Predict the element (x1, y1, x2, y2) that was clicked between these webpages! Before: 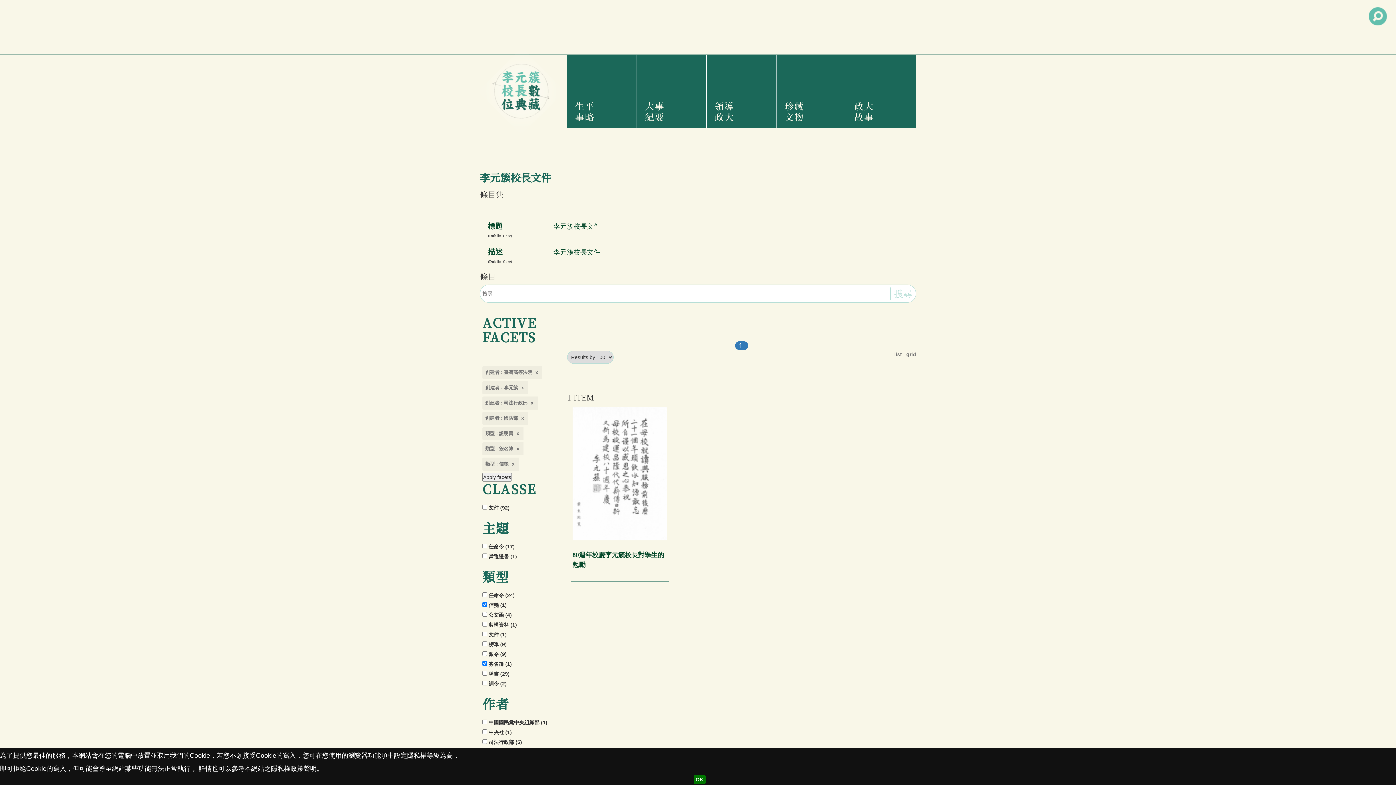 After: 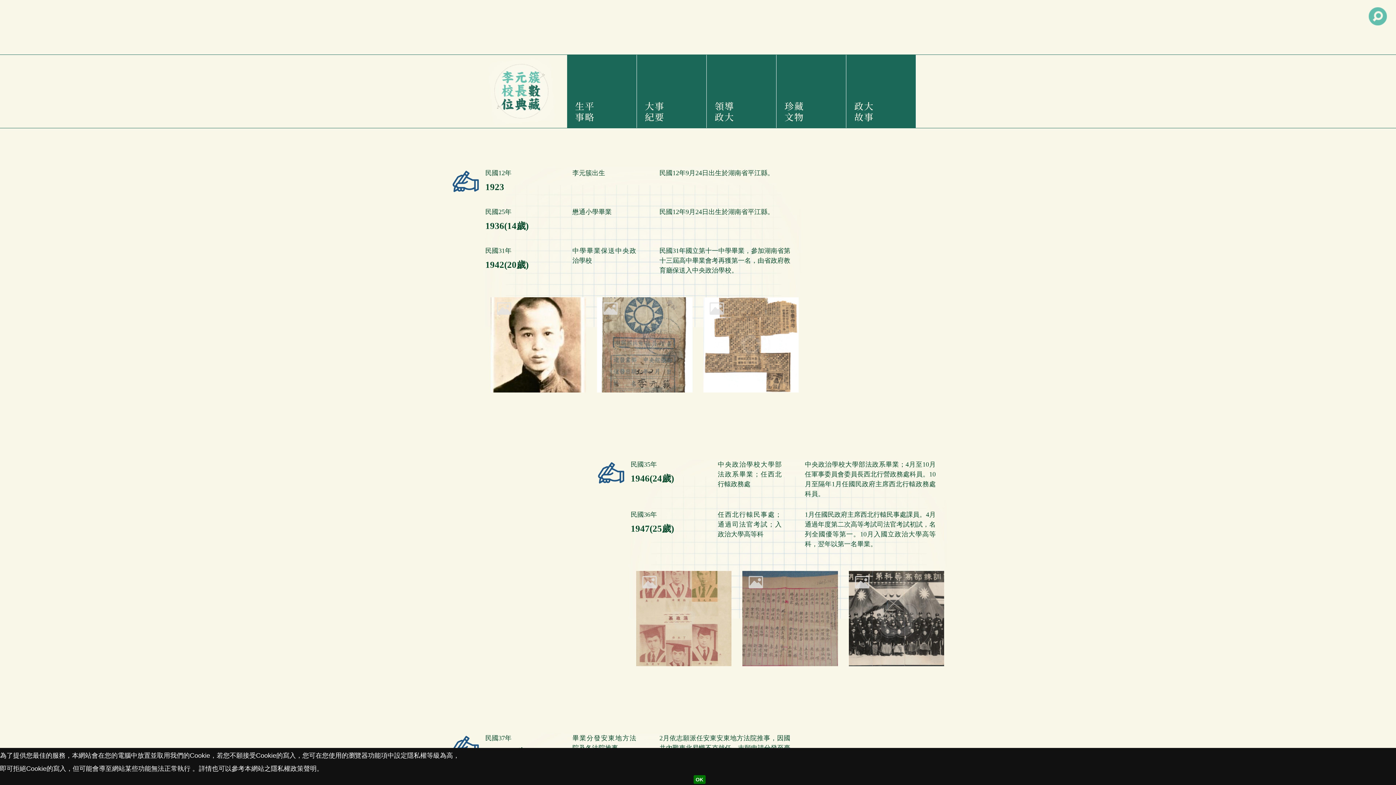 Action: label: 大事紀要 bbox: (642, 54, 701, 128)